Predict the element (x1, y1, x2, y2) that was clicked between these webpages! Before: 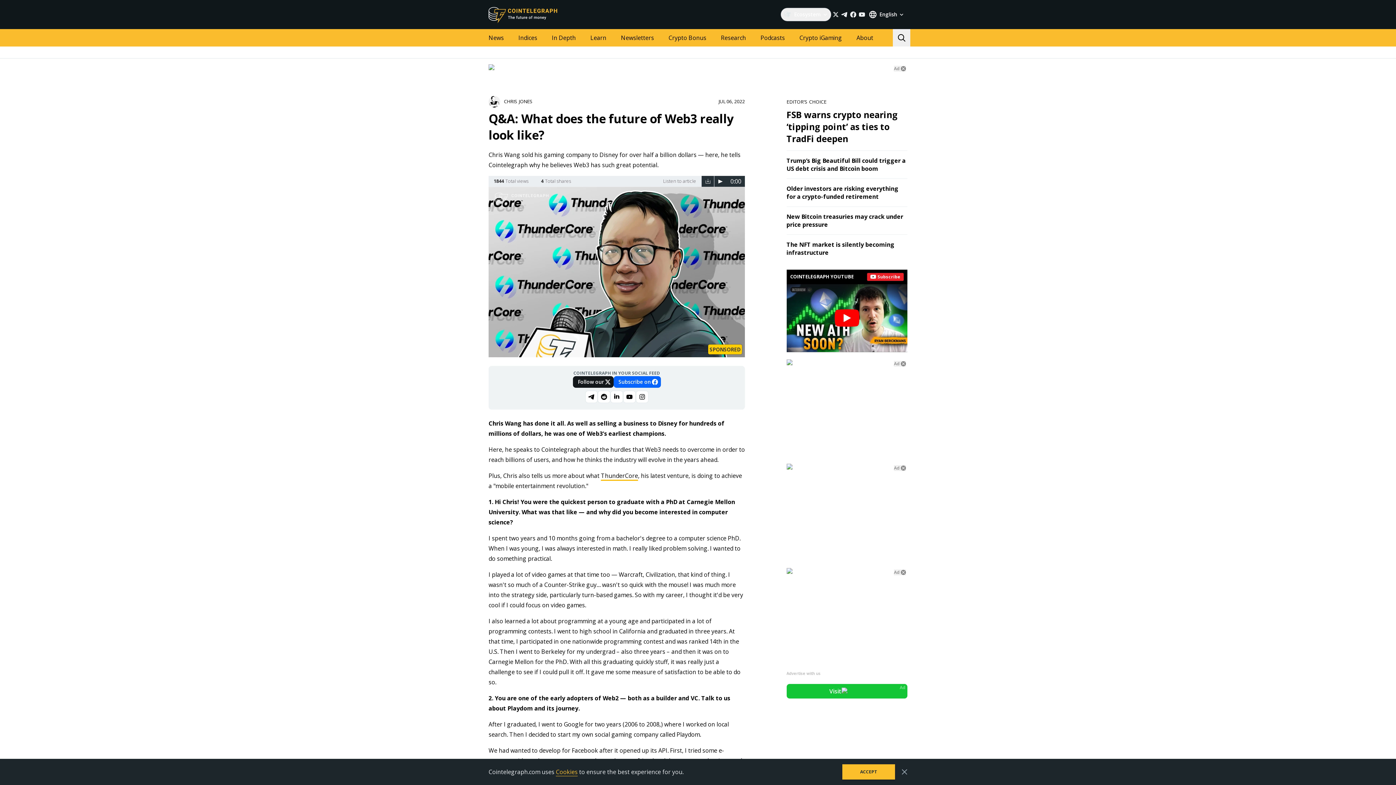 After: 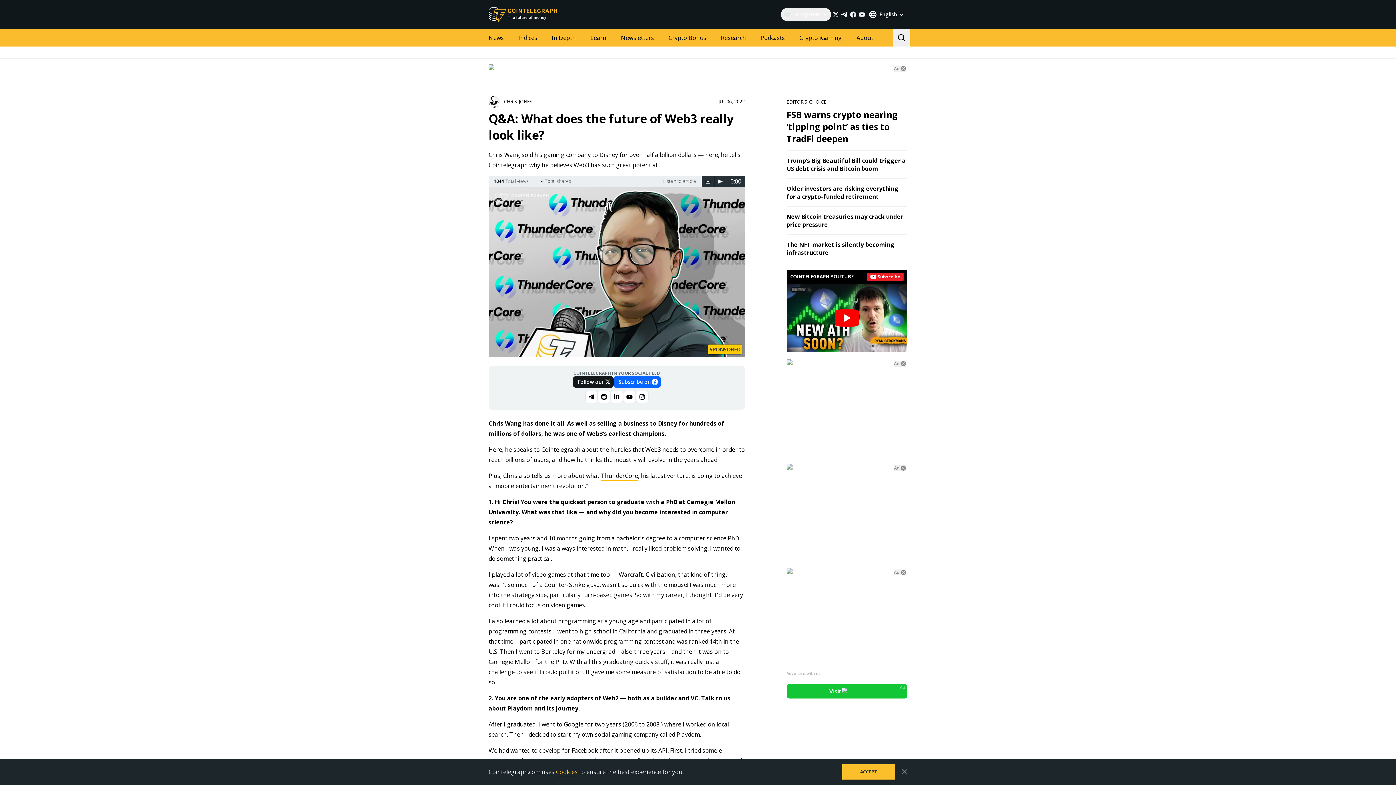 Action: bbox: (635, 391, 648, 403)